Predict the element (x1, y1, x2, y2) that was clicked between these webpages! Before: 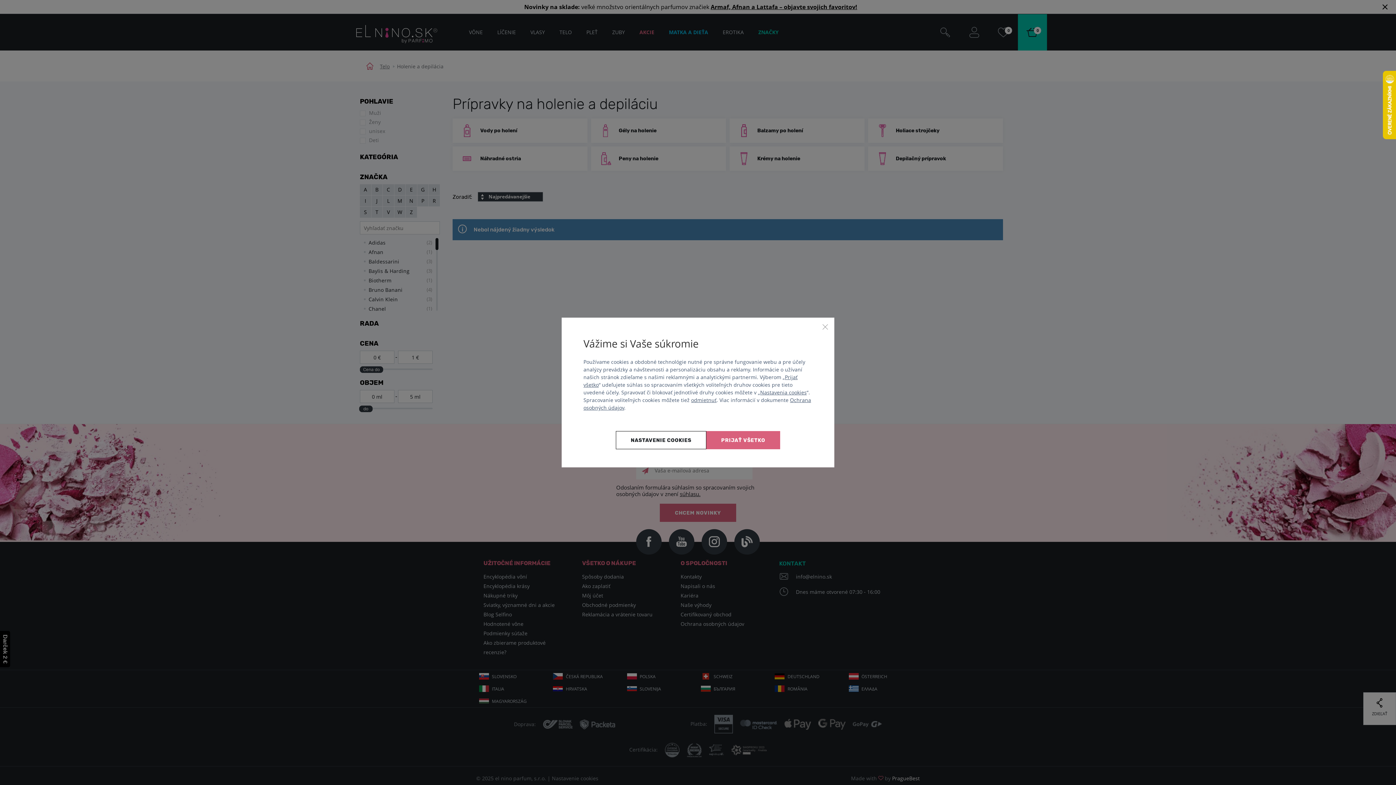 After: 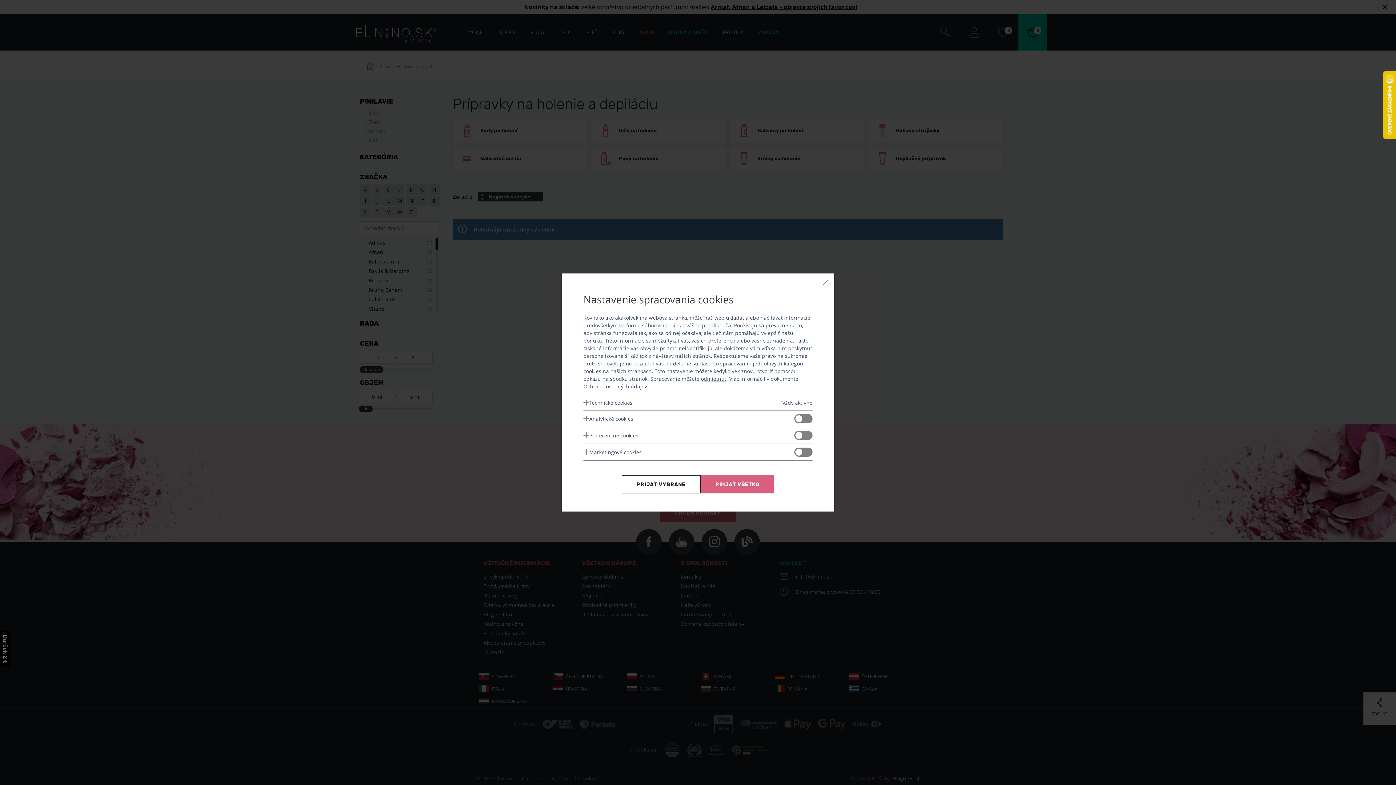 Action: label: Nastavenie cookies bbox: (616, 431, 706, 449)